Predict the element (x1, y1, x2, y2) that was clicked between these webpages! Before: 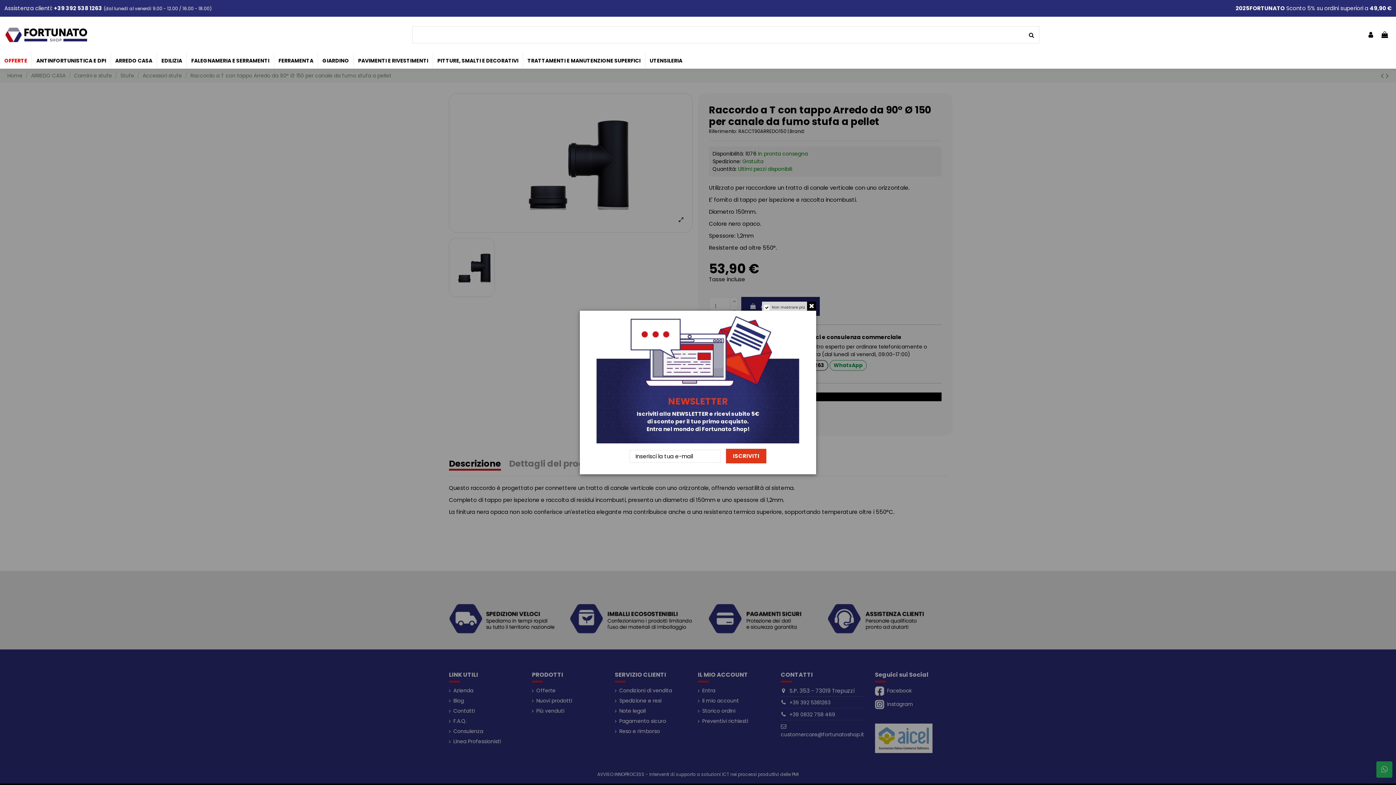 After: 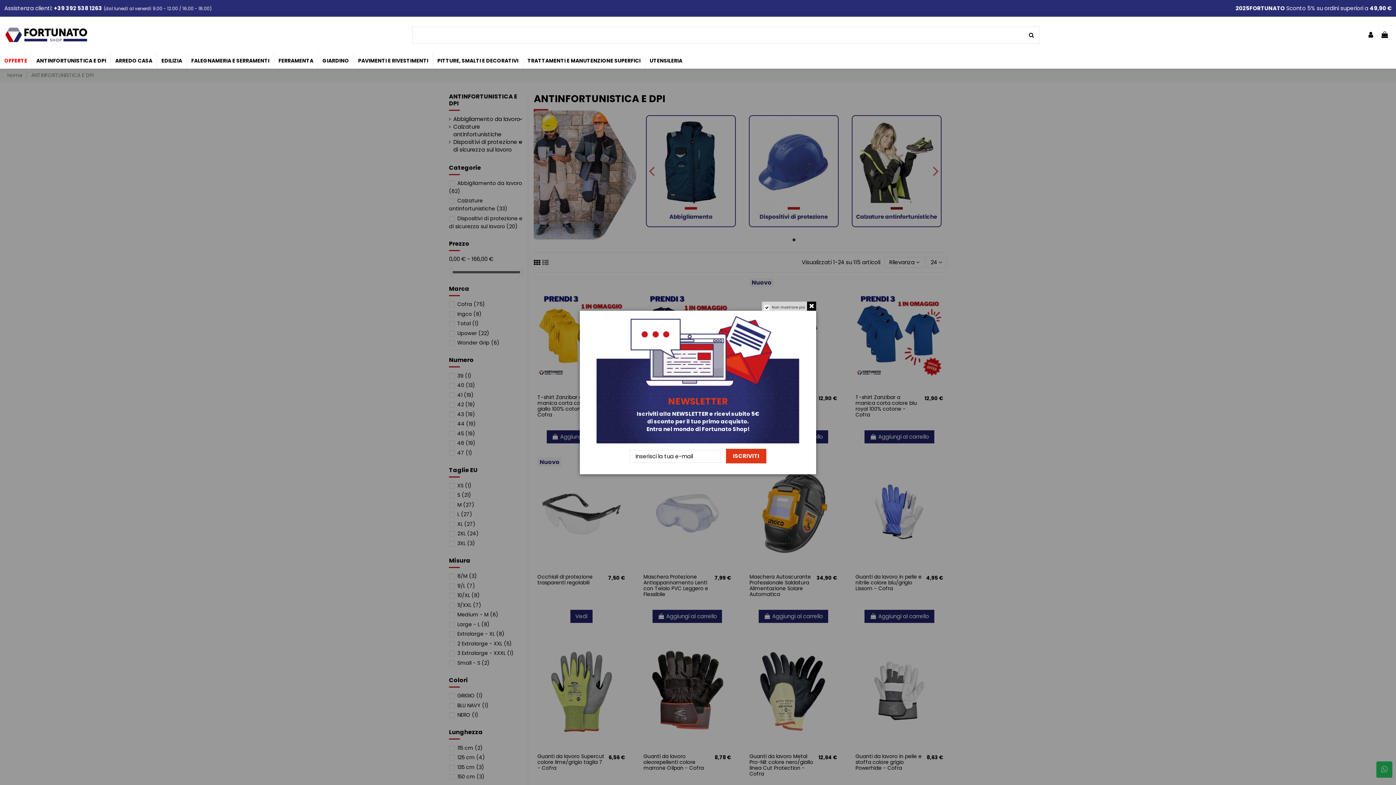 Action: label: ANTINFORTUNISTICA E DPI bbox: (31, 53, 110, 68)